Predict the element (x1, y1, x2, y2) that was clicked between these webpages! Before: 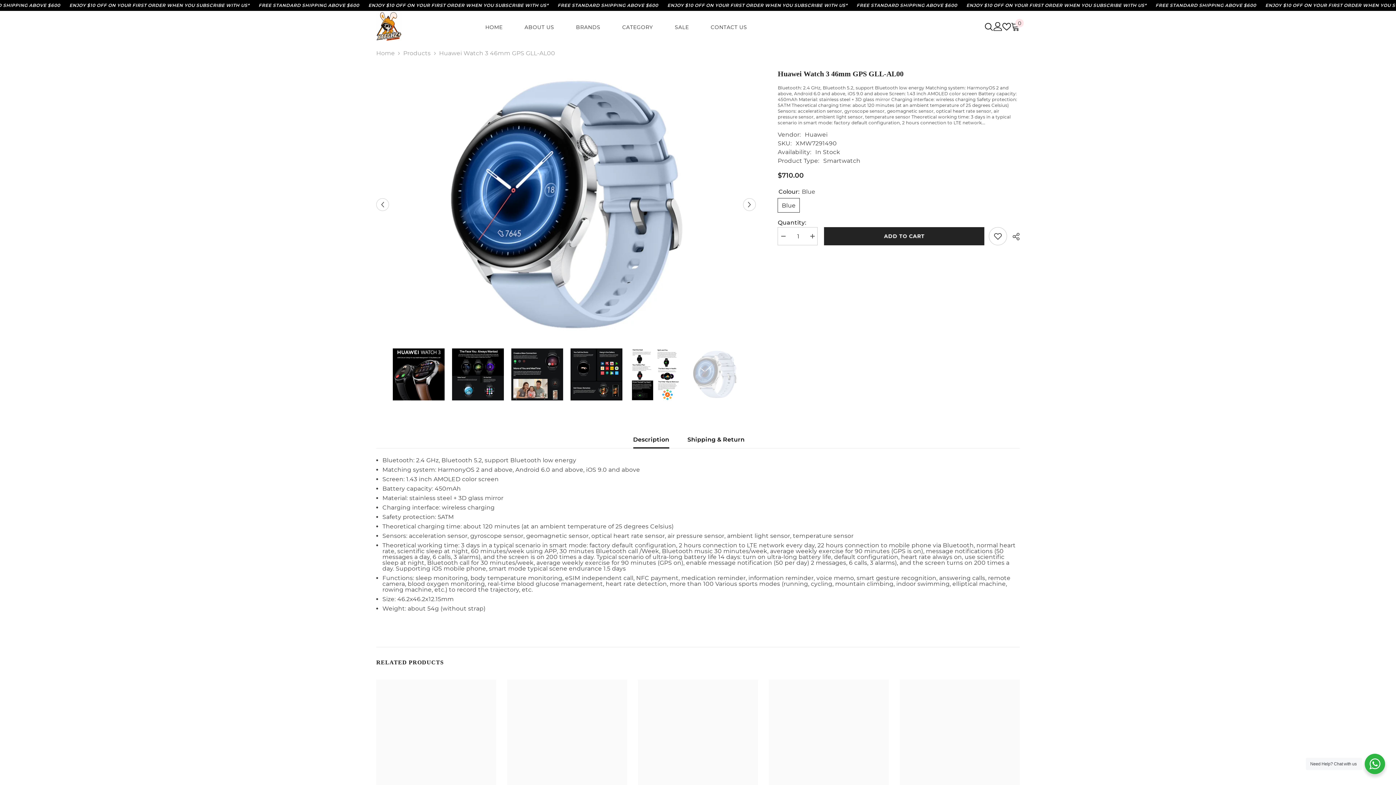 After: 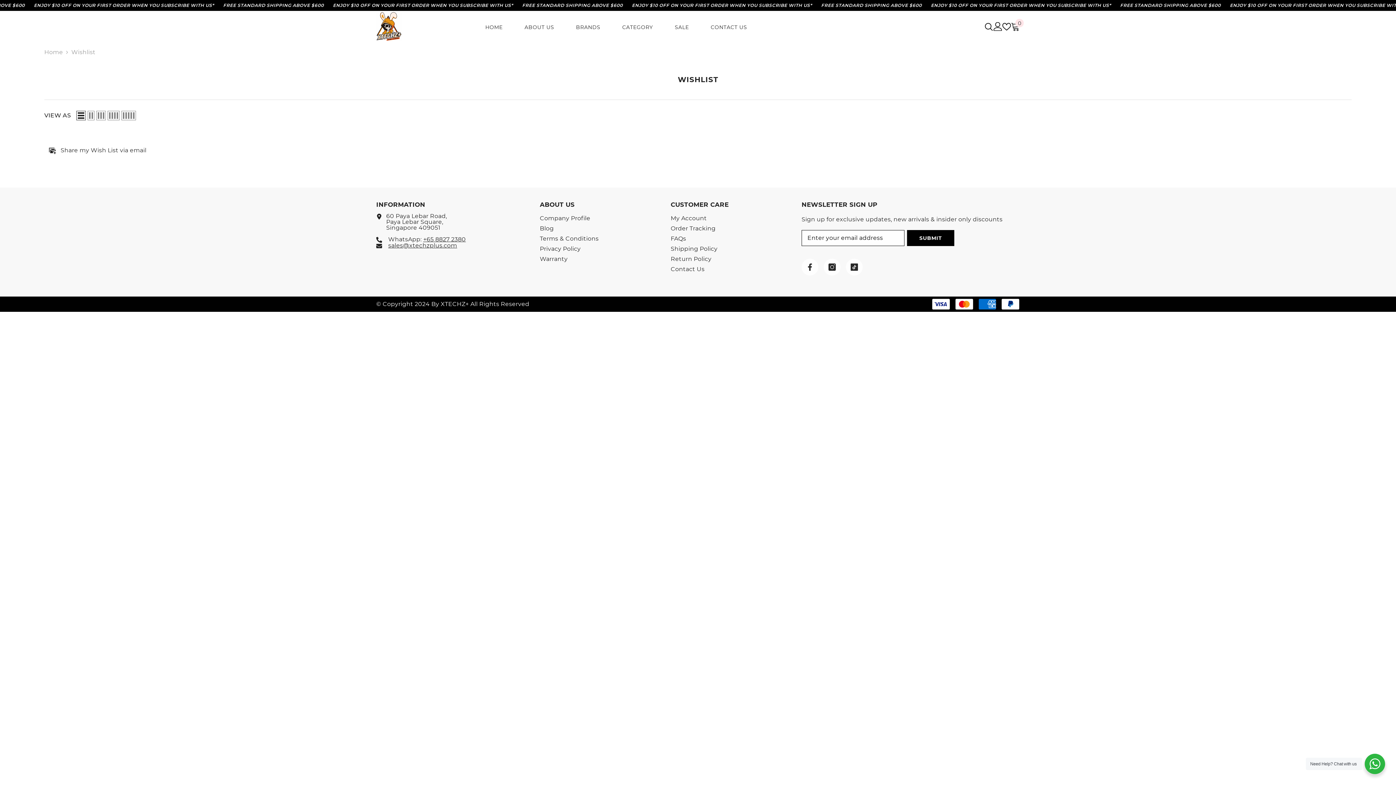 Action: label: Wish Lists bbox: (1002, 22, 1011, 30)